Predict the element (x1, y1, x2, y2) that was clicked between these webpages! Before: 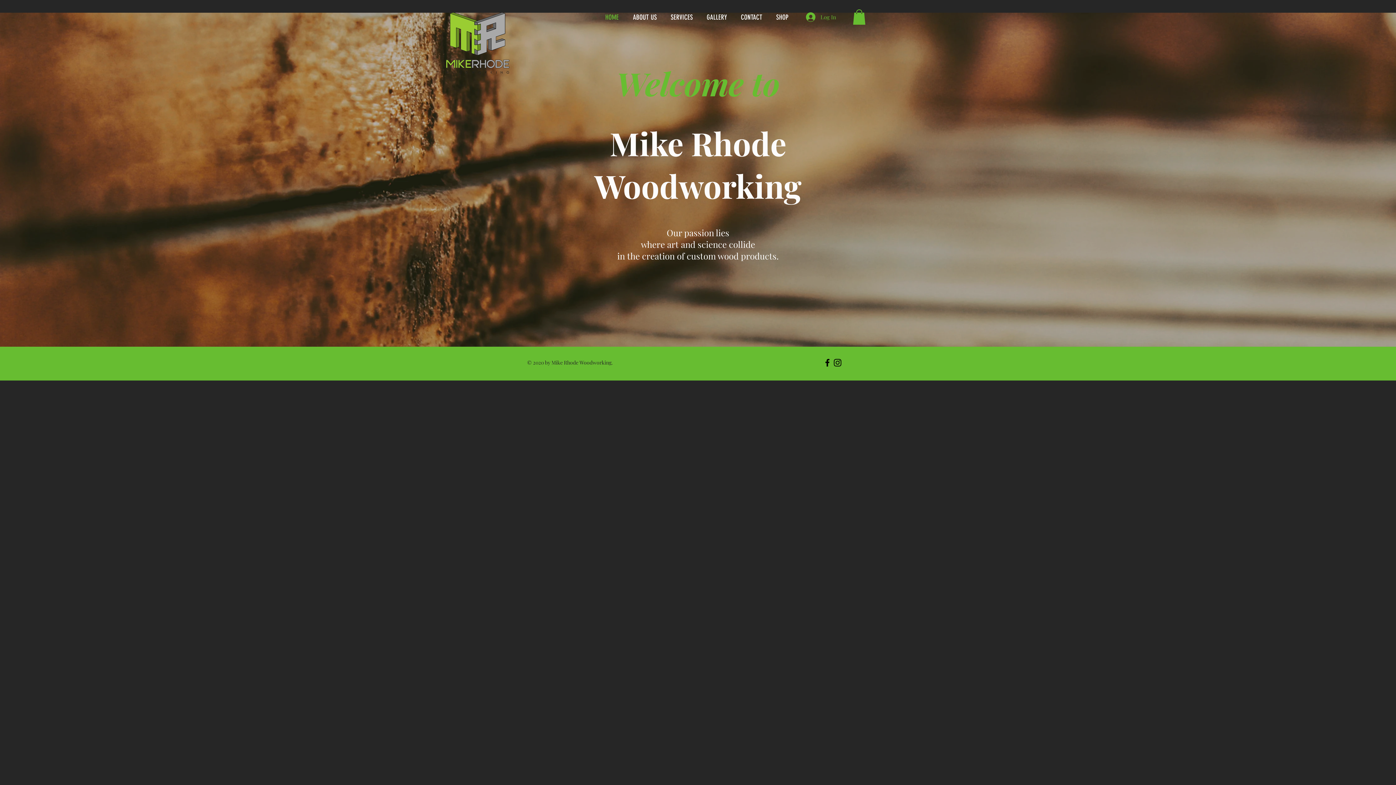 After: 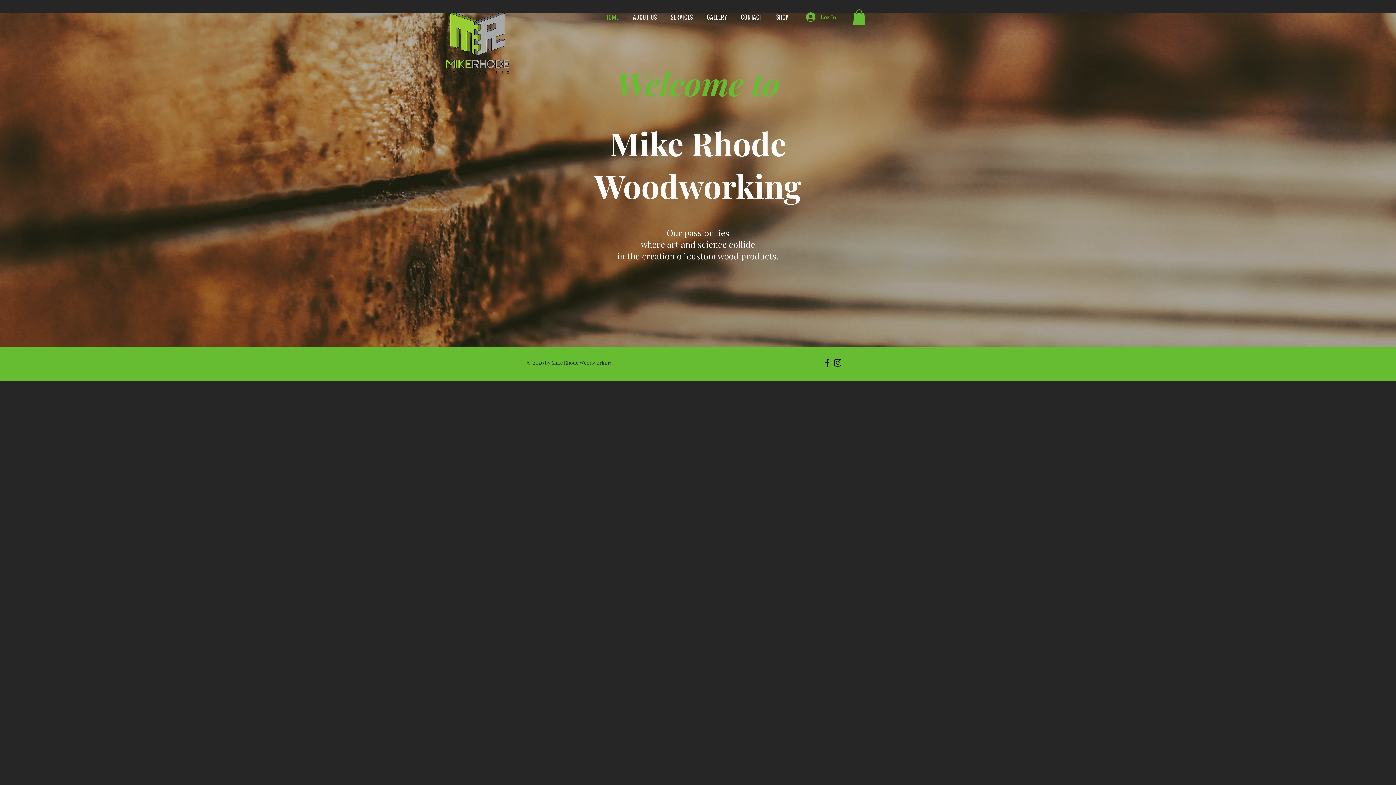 Action: bbox: (853, 9, 865, 24)